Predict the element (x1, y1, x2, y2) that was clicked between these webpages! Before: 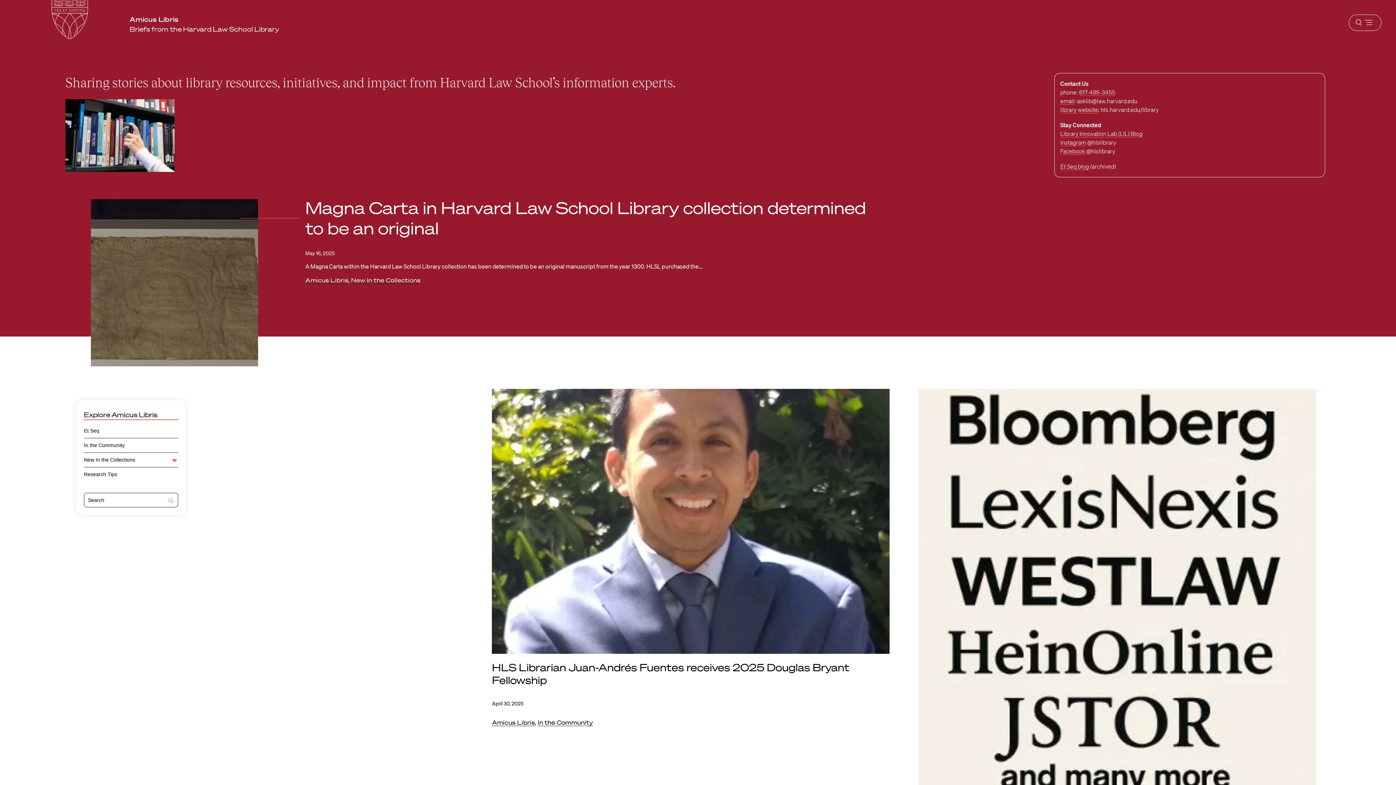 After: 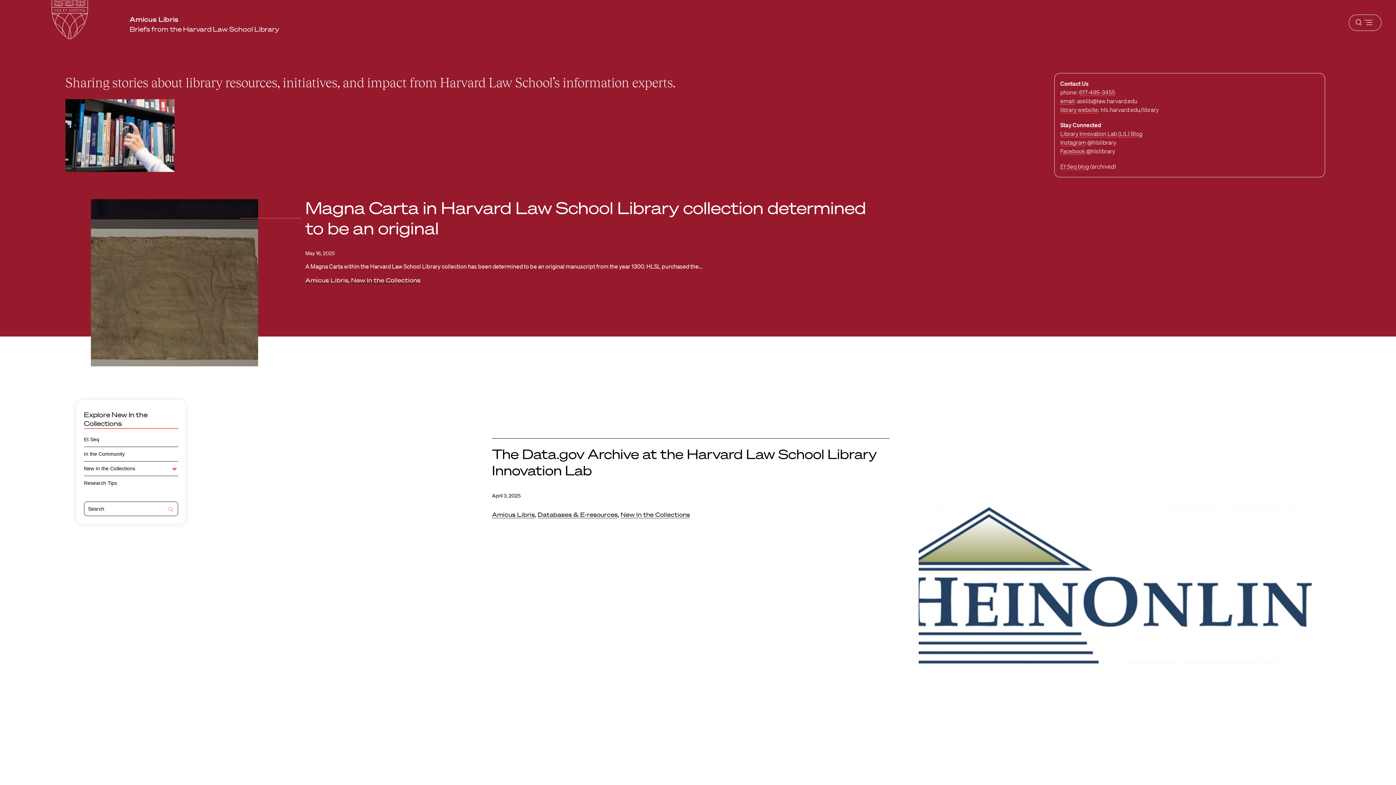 Action: bbox: (351, 276, 420, 284) label: New In the Collections